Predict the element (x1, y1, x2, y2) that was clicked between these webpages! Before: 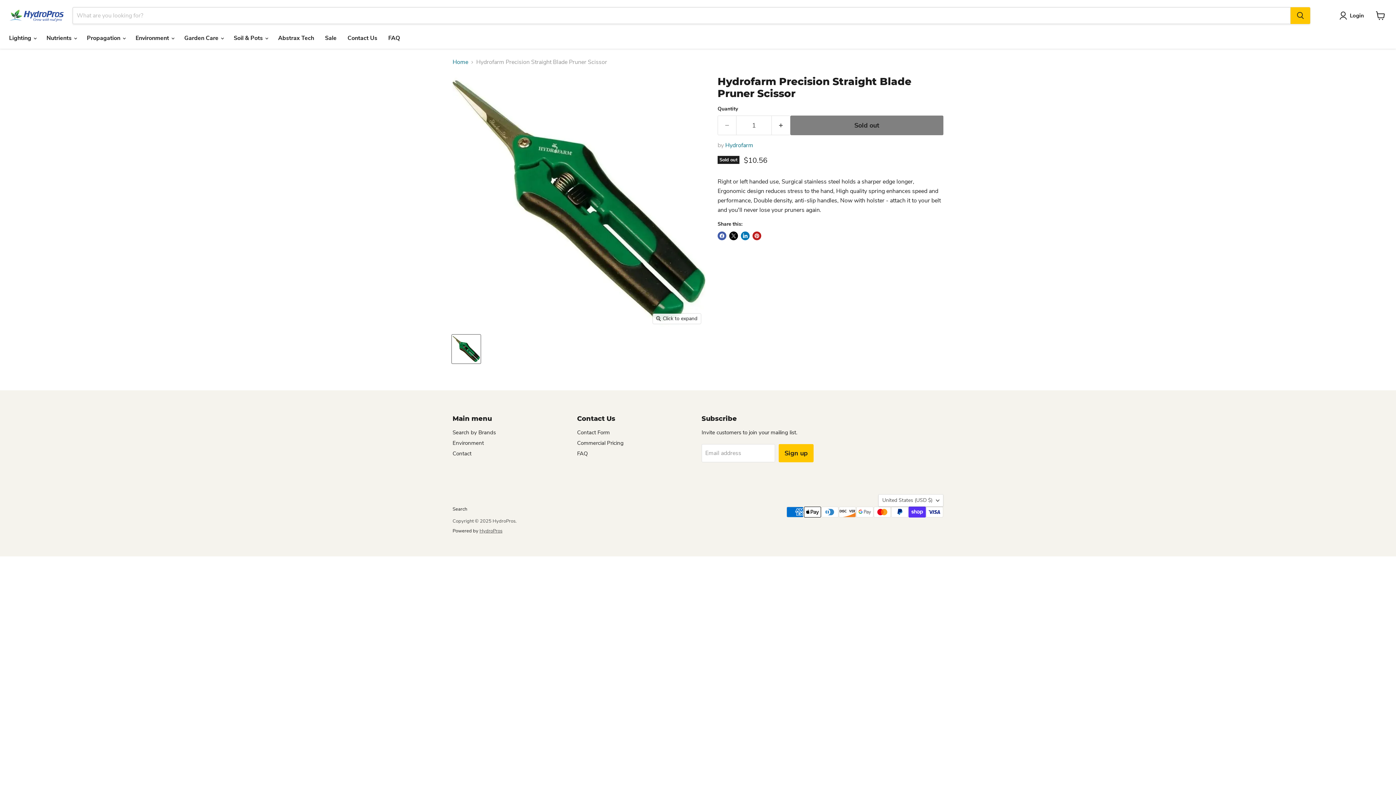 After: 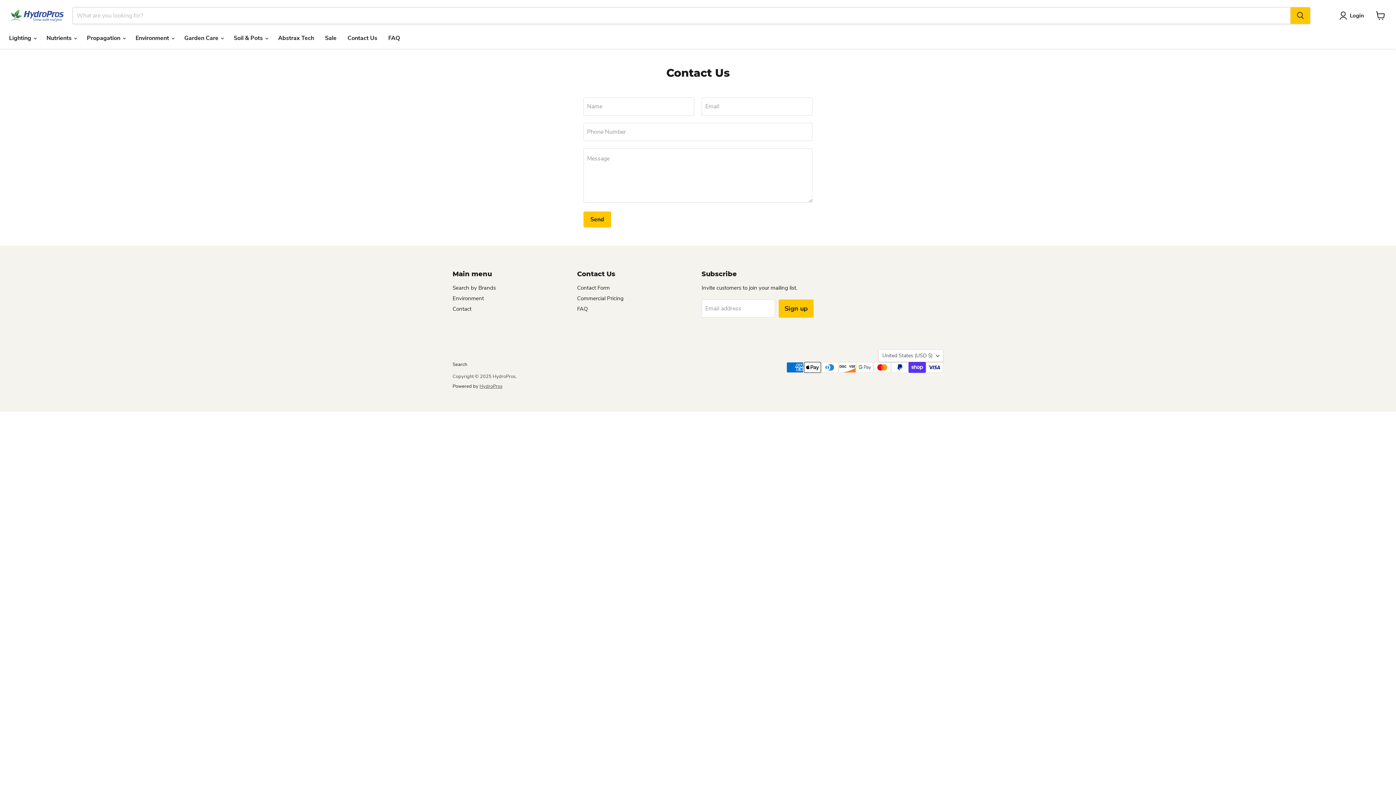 Action: bbox: (342, 30, 382, 45) label: Contact Us